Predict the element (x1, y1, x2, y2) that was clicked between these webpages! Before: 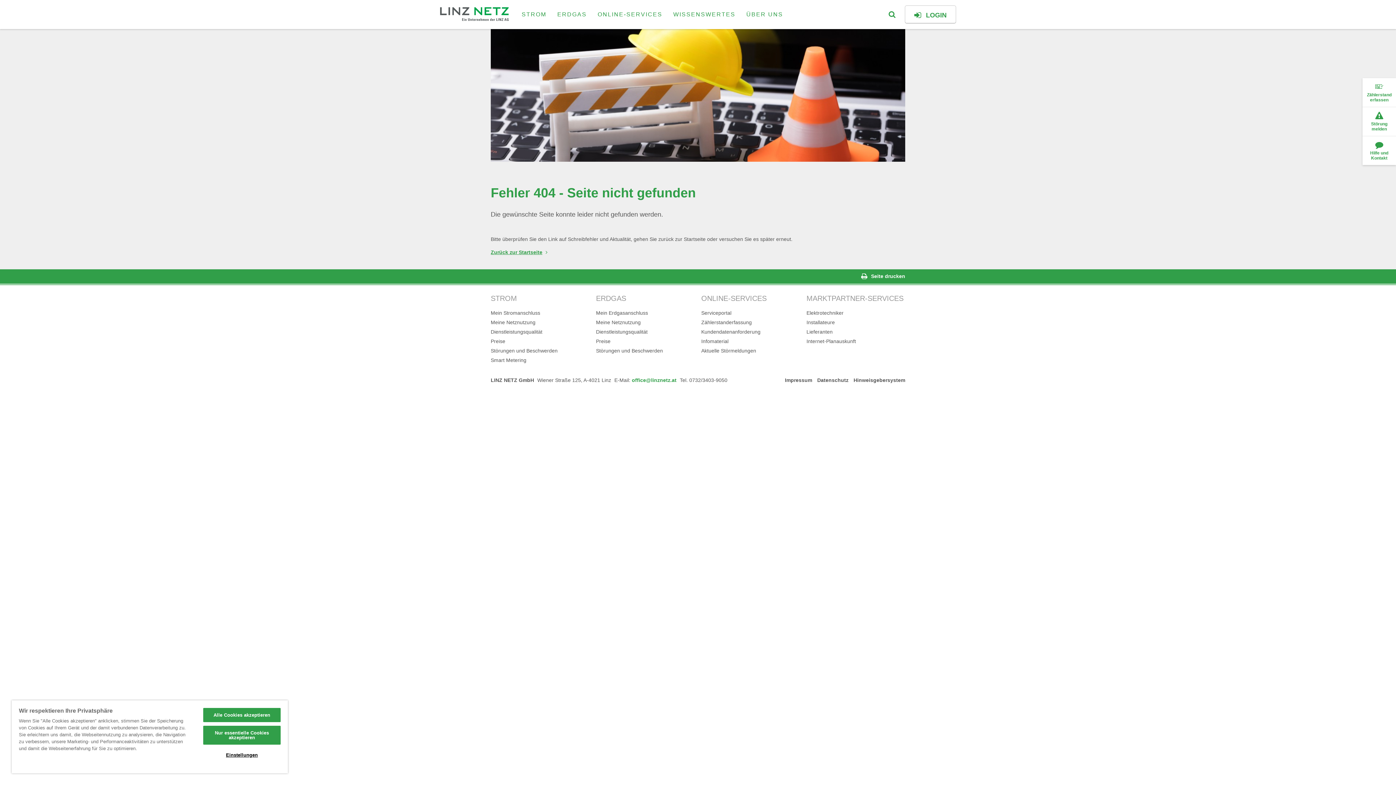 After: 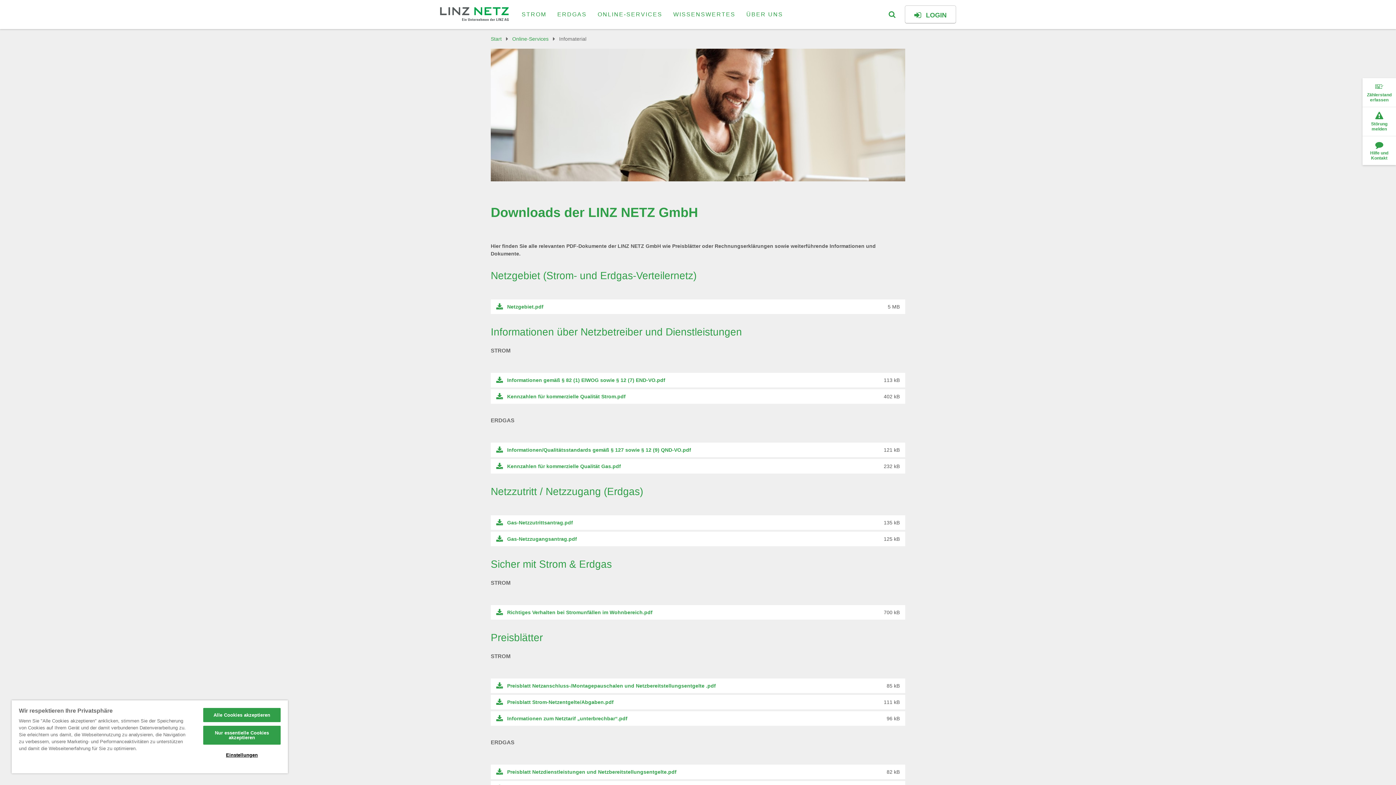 Action: label: Infomaterial bbox: (701, 338, 728, 344)